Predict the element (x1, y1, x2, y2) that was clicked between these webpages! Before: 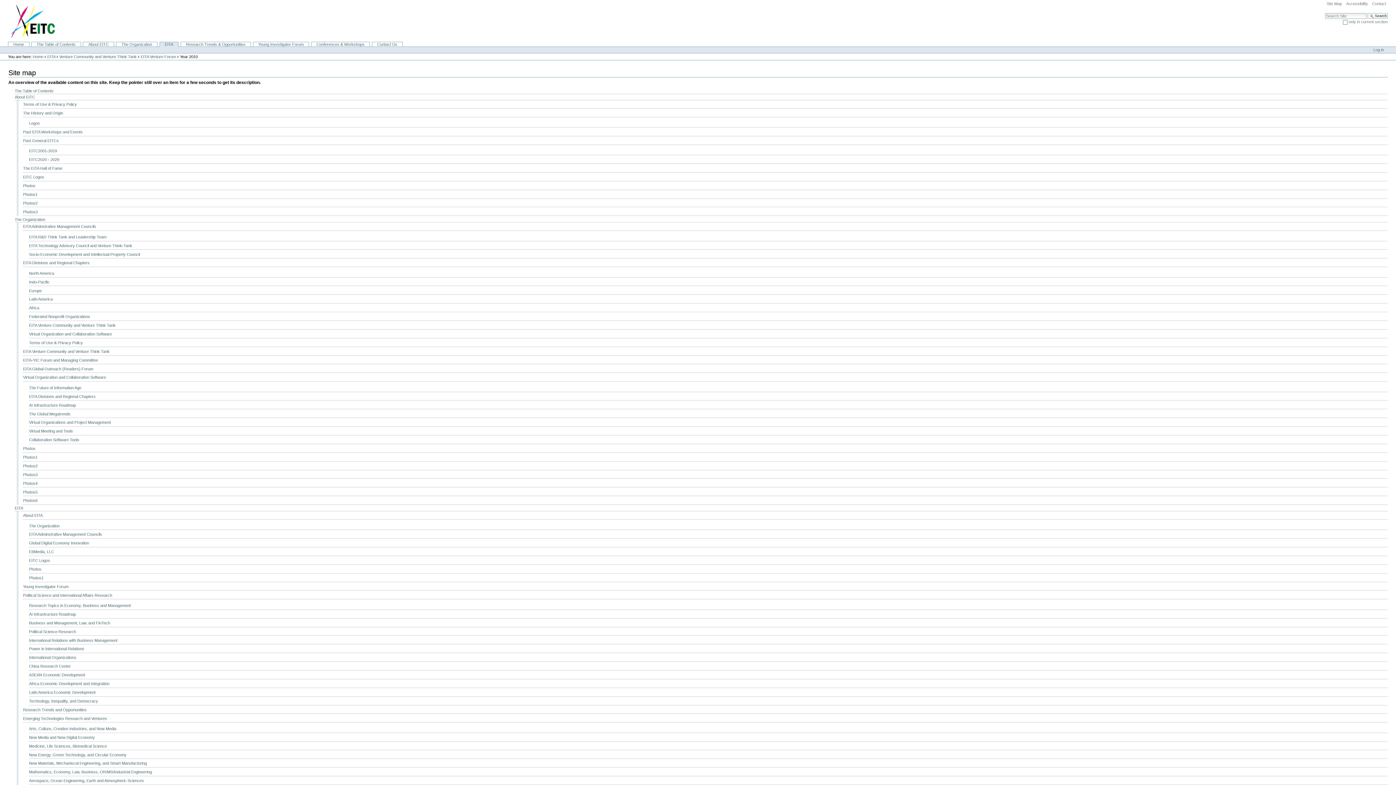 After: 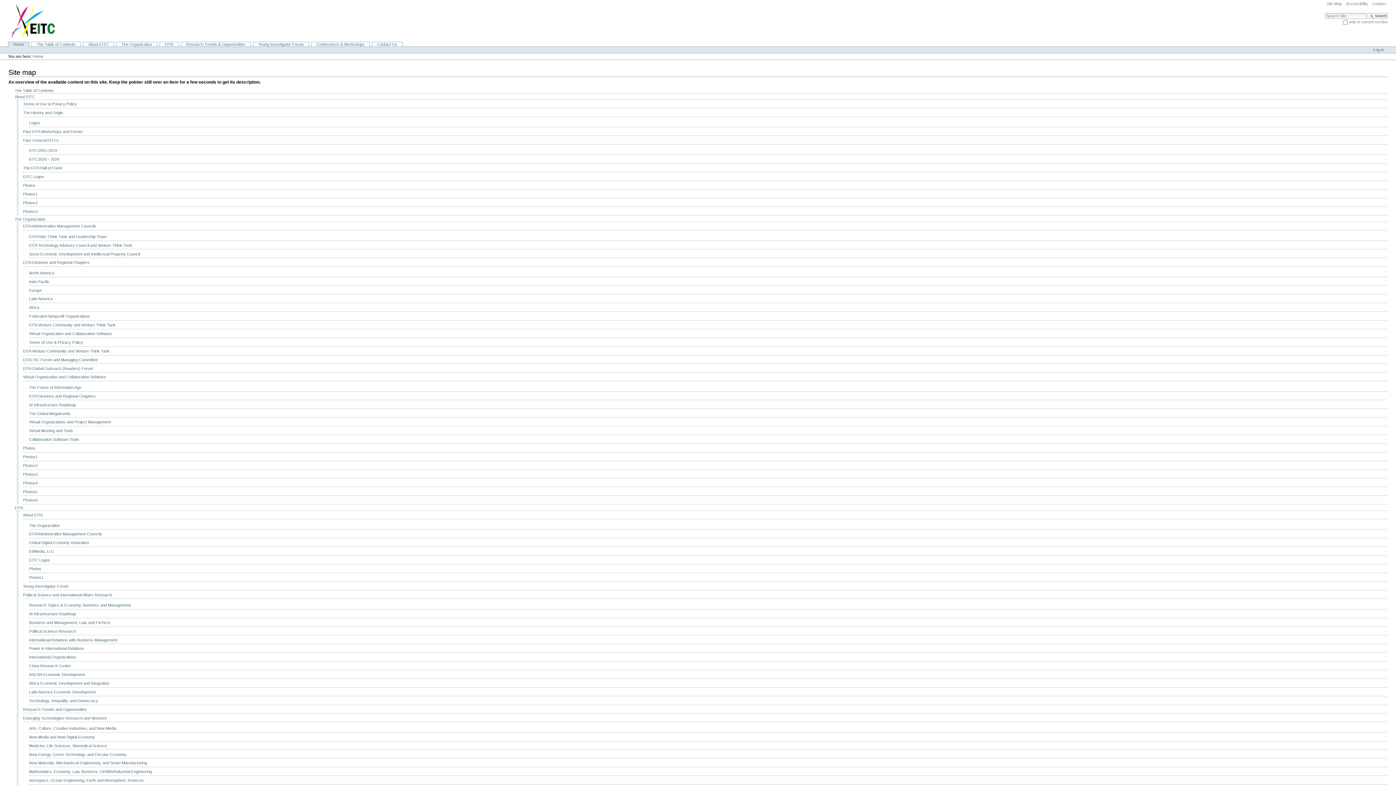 Action: label: The Table of Contents bbox: (14, 88, 1387, 94)